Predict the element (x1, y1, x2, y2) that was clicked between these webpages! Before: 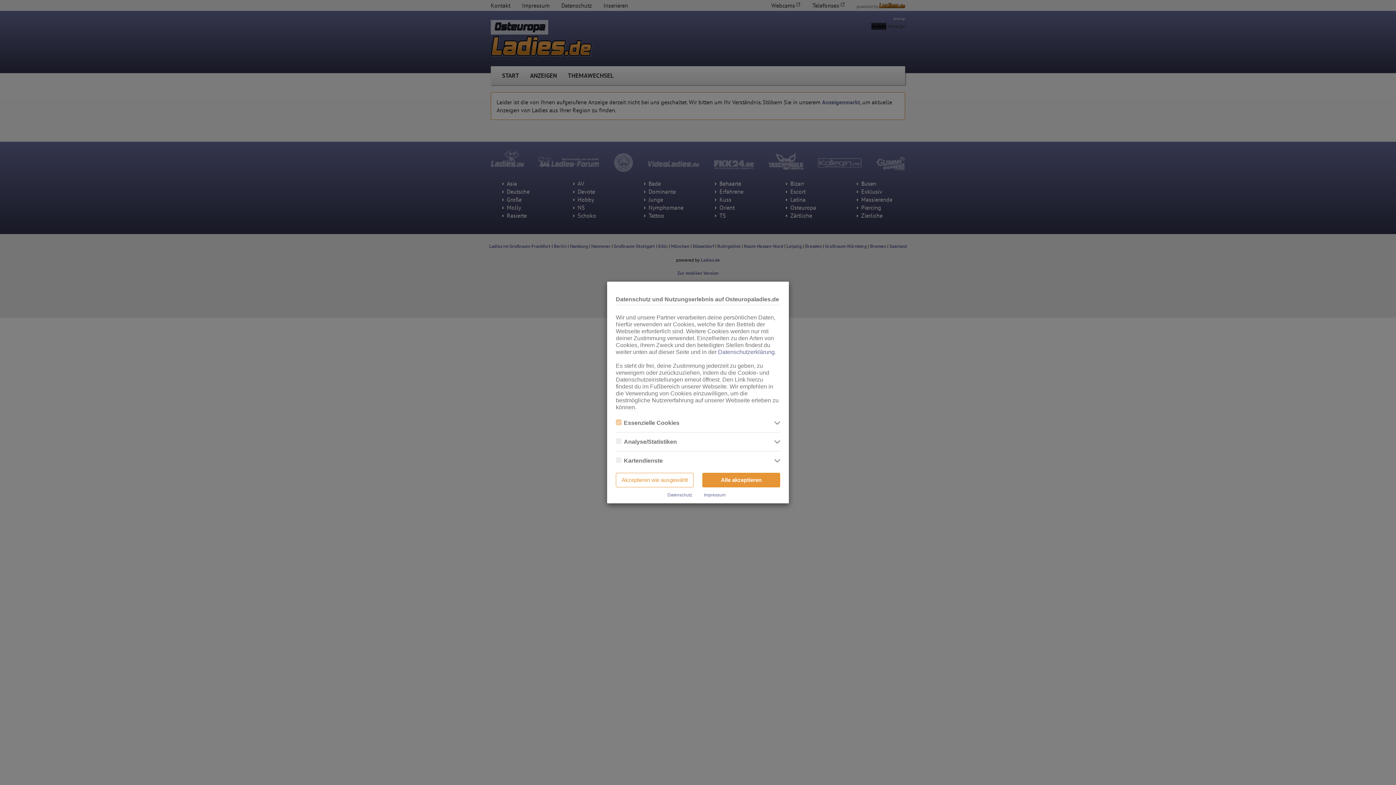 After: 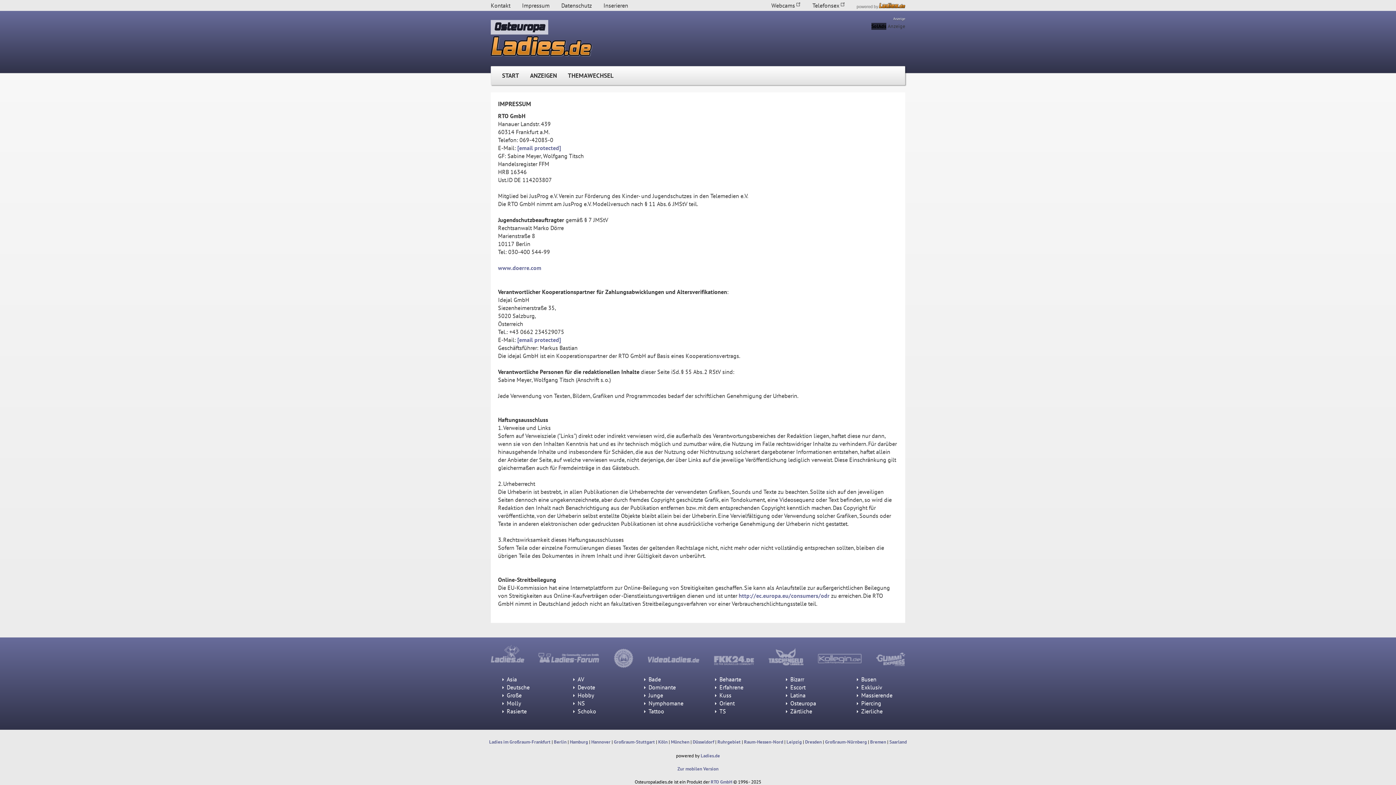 Action: bbox: (704, 492, 725, 497) label: Impressum